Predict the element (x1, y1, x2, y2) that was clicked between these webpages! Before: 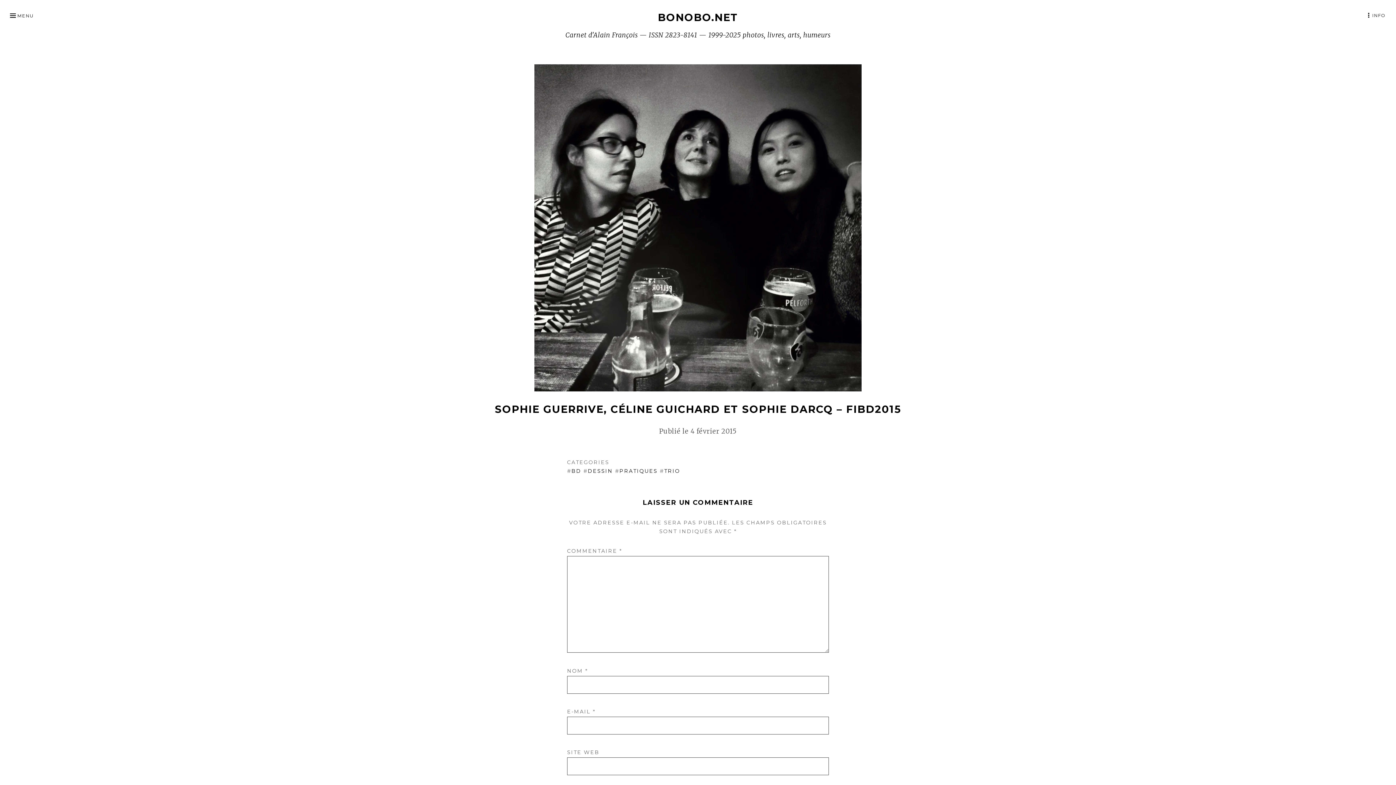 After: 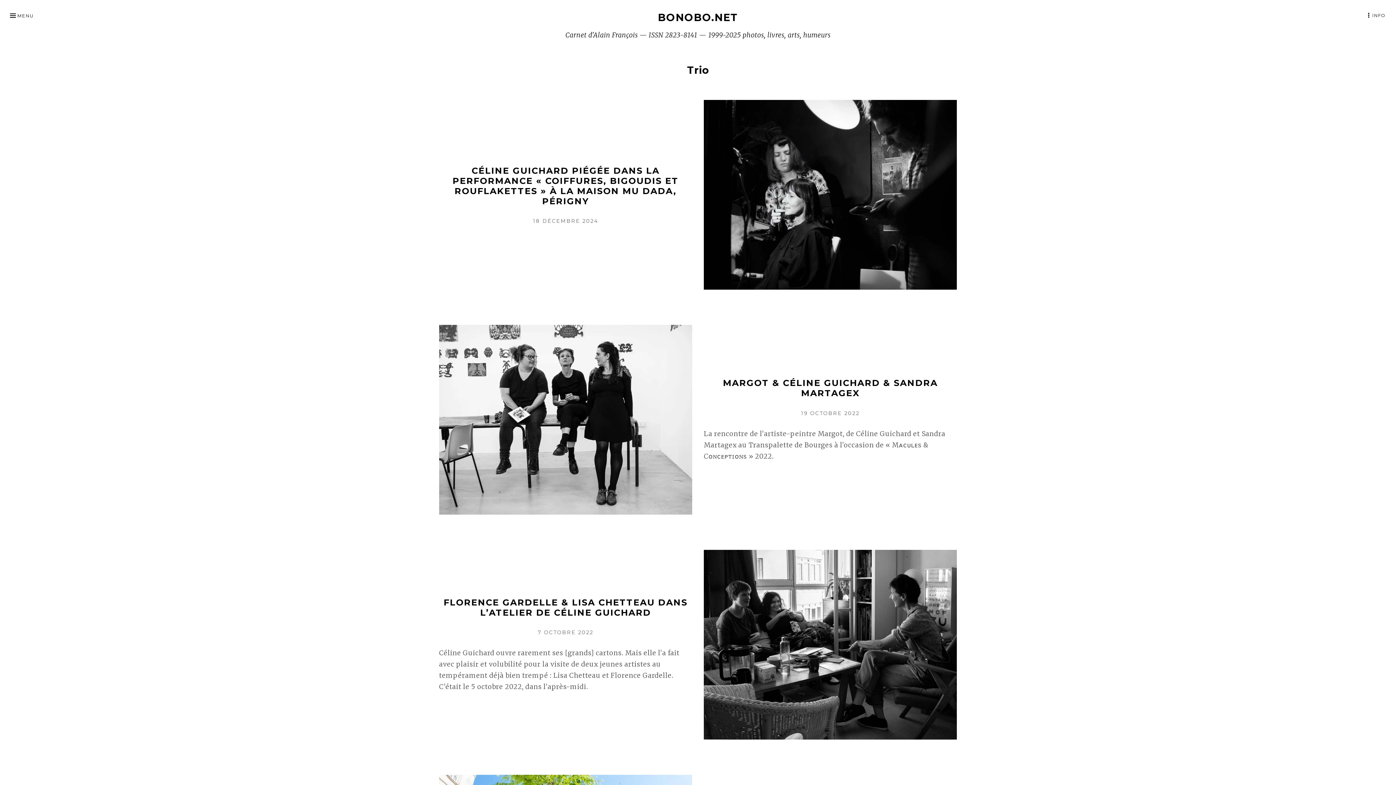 Action: label: TRIO bbox: (664, 467, 680, 474)